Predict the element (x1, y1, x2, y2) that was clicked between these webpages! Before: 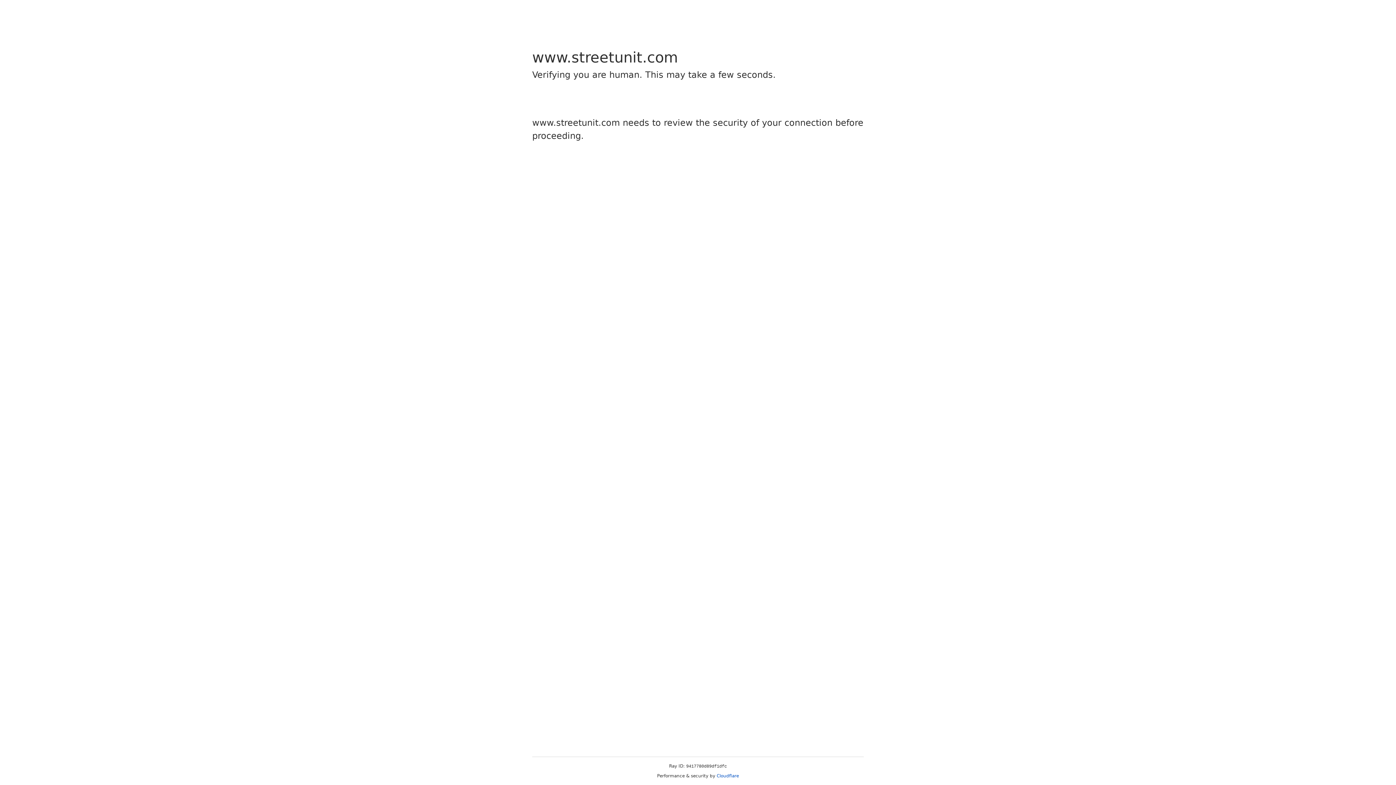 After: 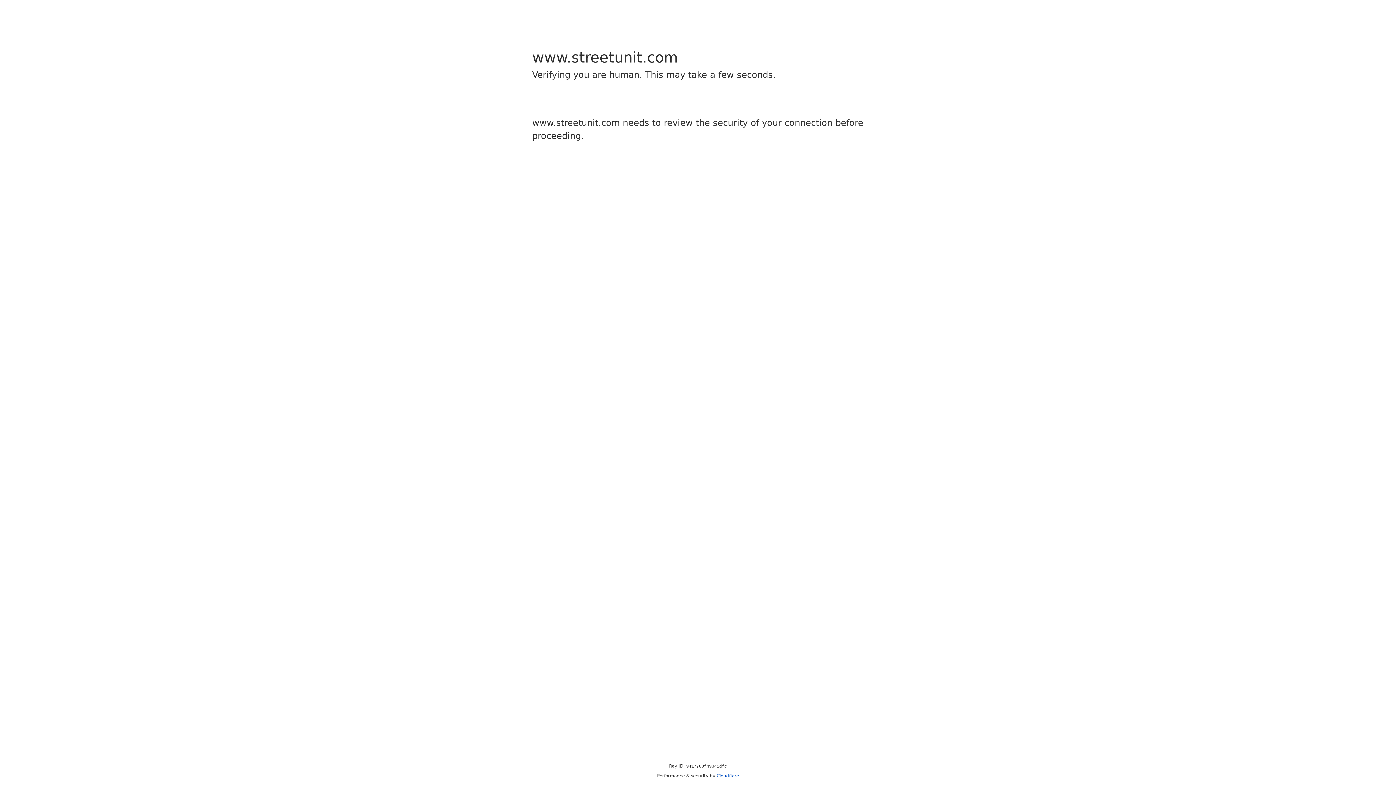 Action: bbox: (716, 773, 739, 778) label: Cloudflare